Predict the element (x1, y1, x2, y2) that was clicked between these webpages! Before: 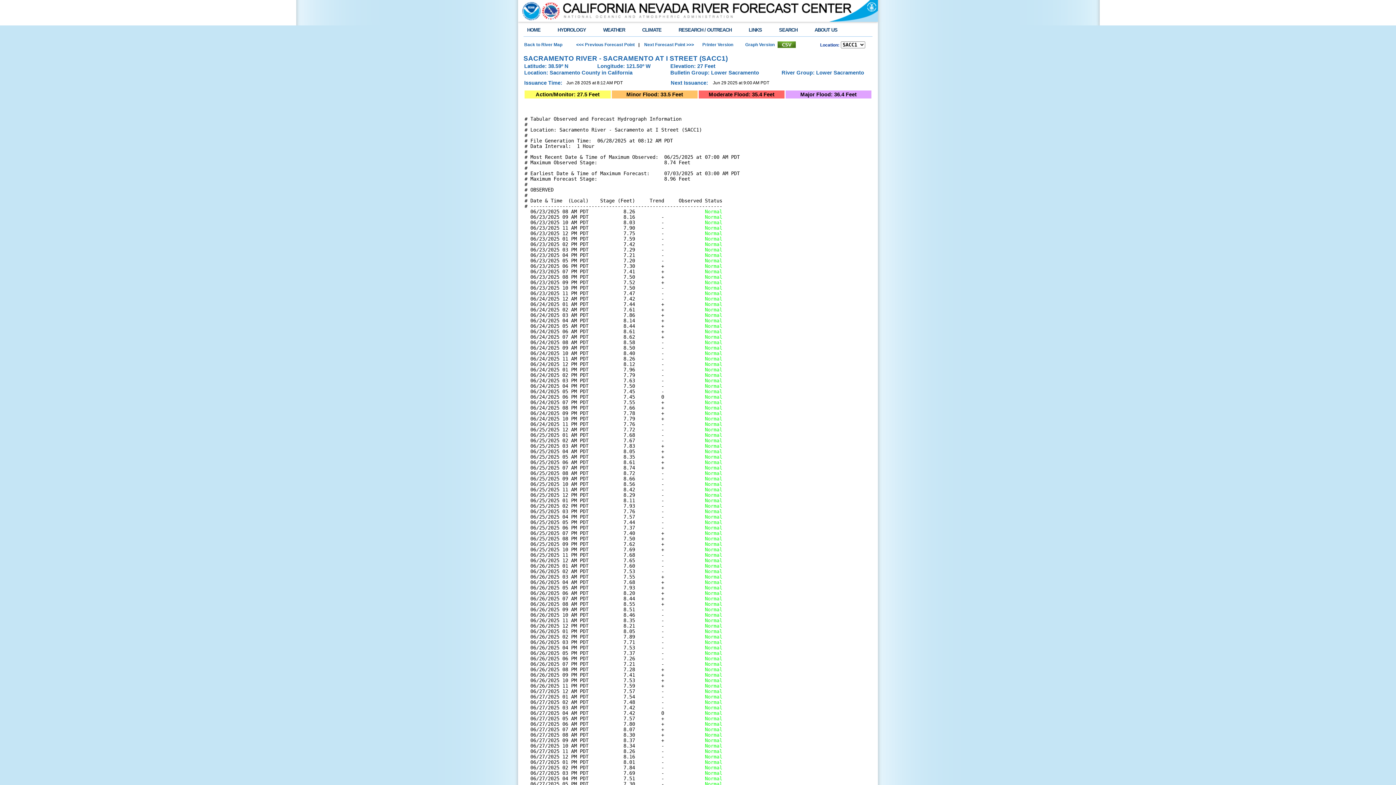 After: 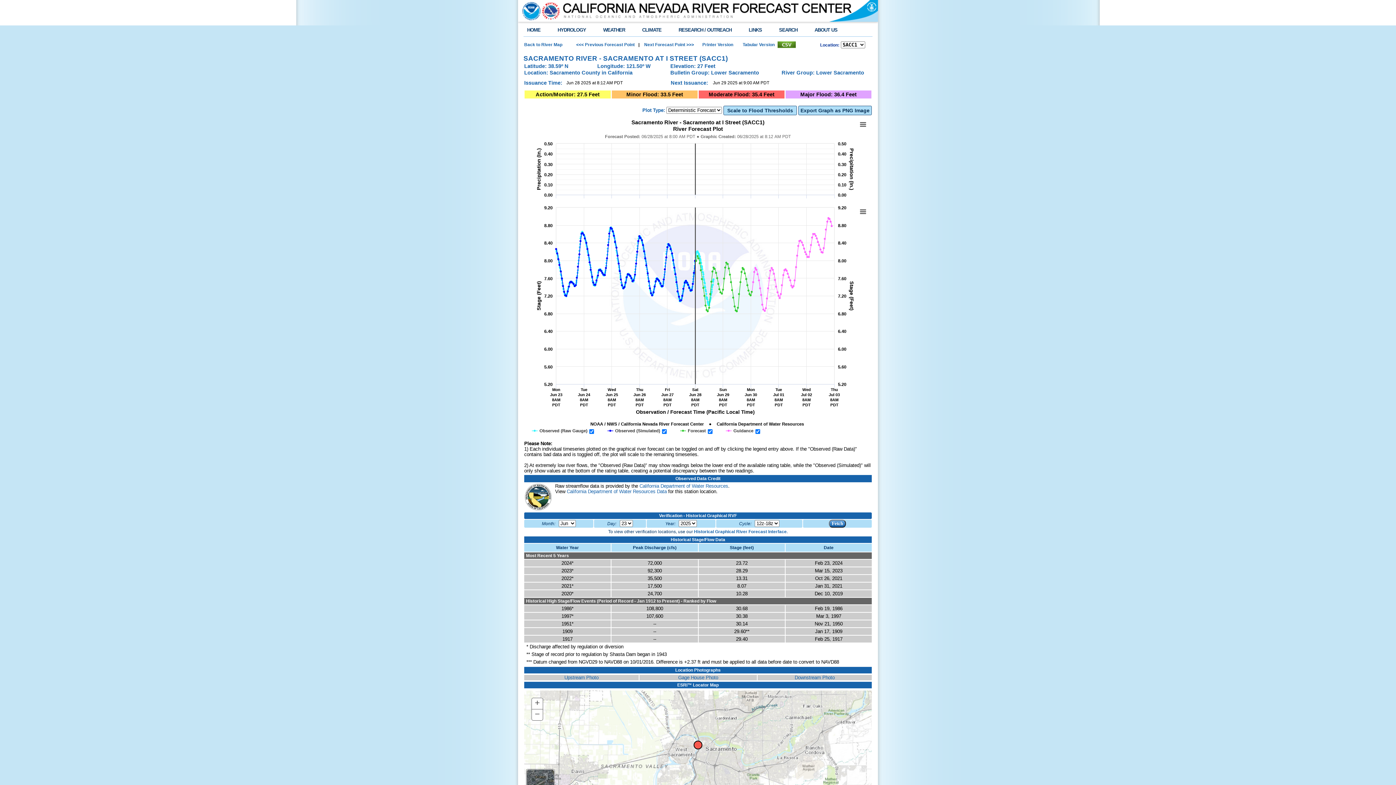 Action: label: Graph Version bbox: (745, 42, 774, 47)